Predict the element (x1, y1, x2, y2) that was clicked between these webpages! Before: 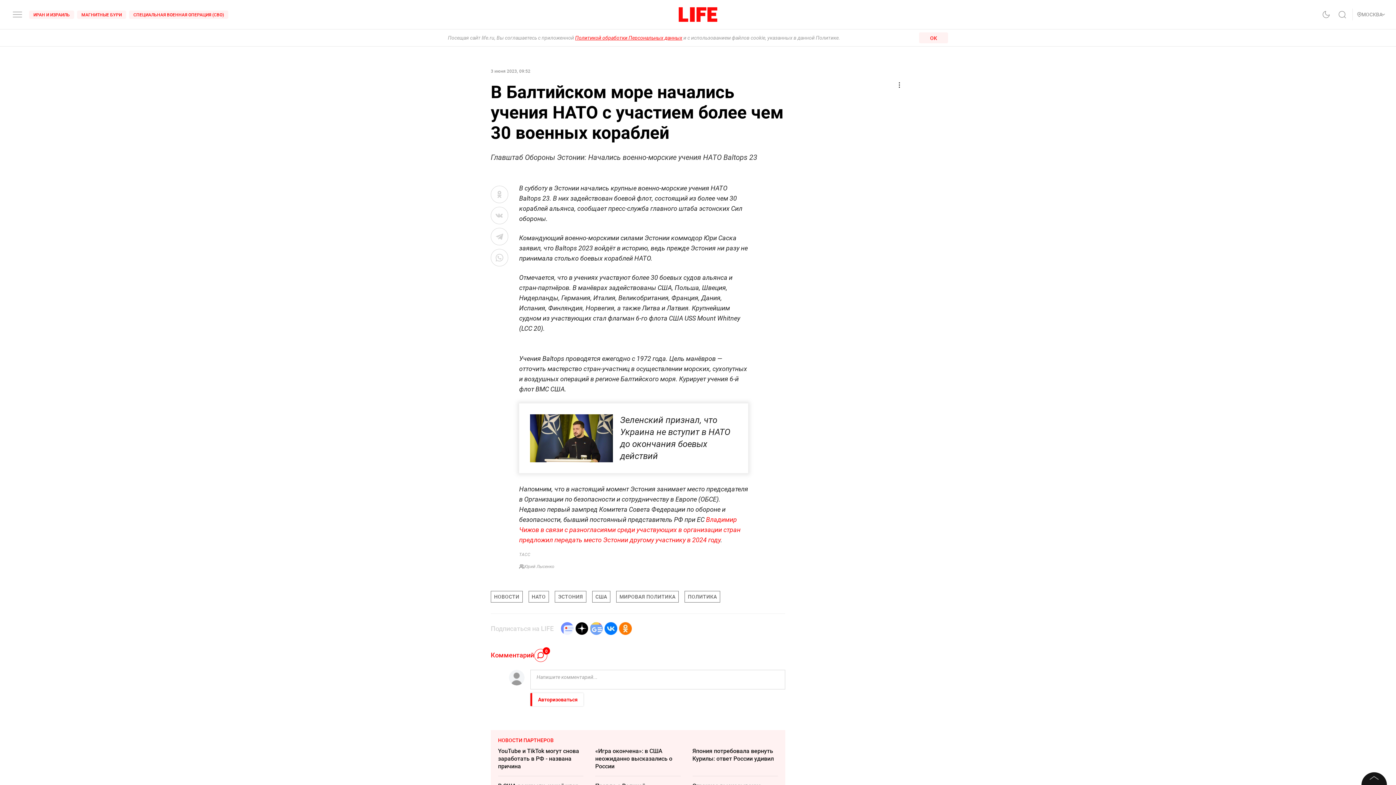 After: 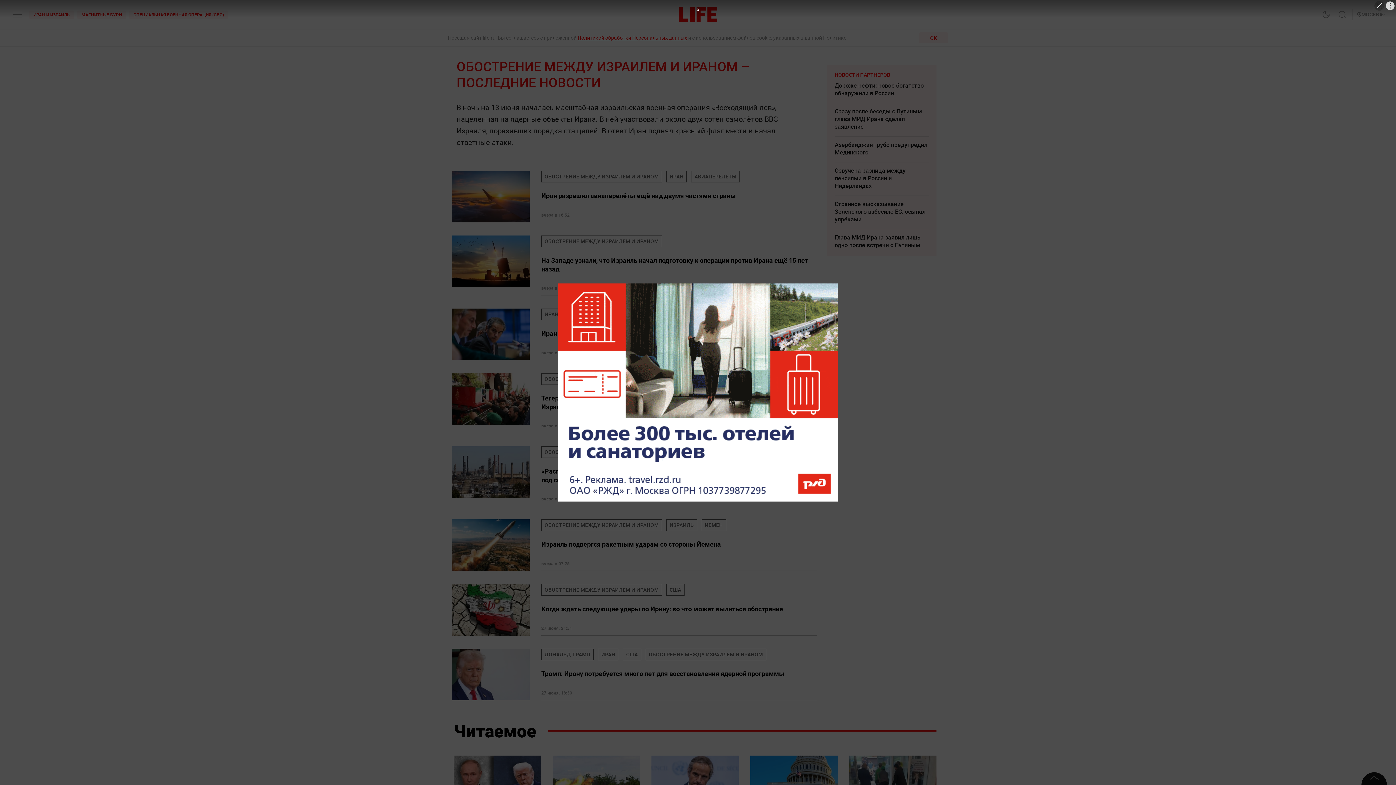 Action: bbox: (29, 10, 74, 18) label: ИРАН И ИЗРАИЛЬ